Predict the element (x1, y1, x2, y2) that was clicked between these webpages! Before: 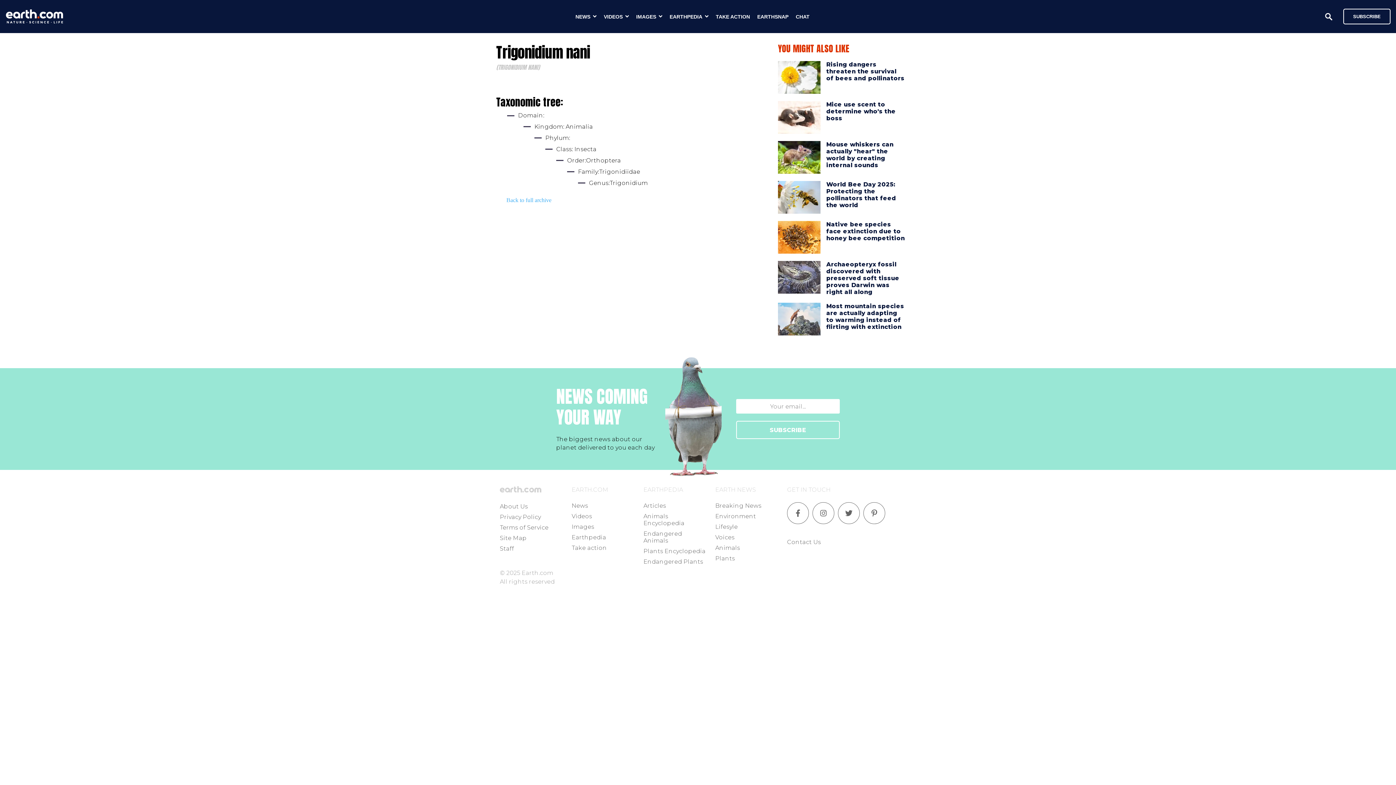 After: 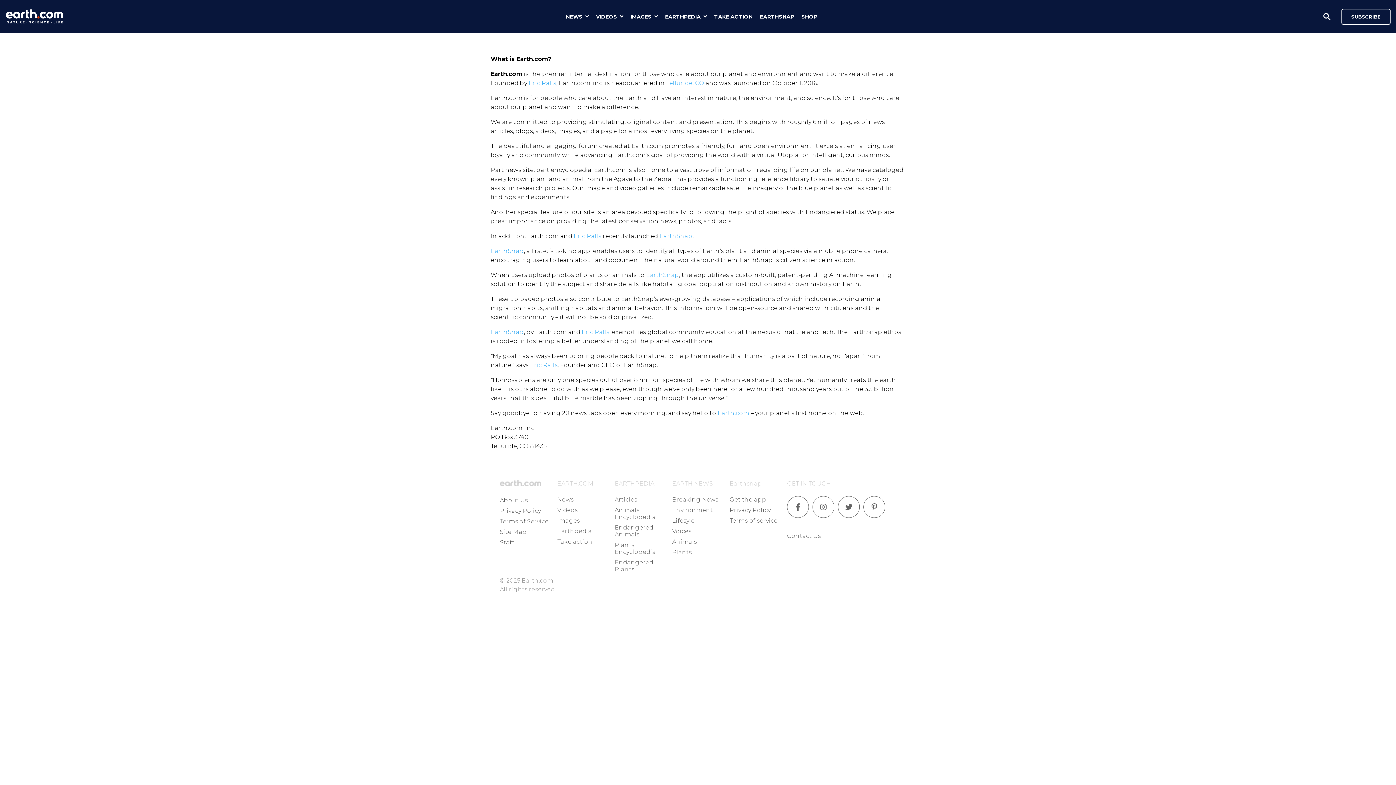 Action: label: About Us bbox: (500, 503, 528, 510)